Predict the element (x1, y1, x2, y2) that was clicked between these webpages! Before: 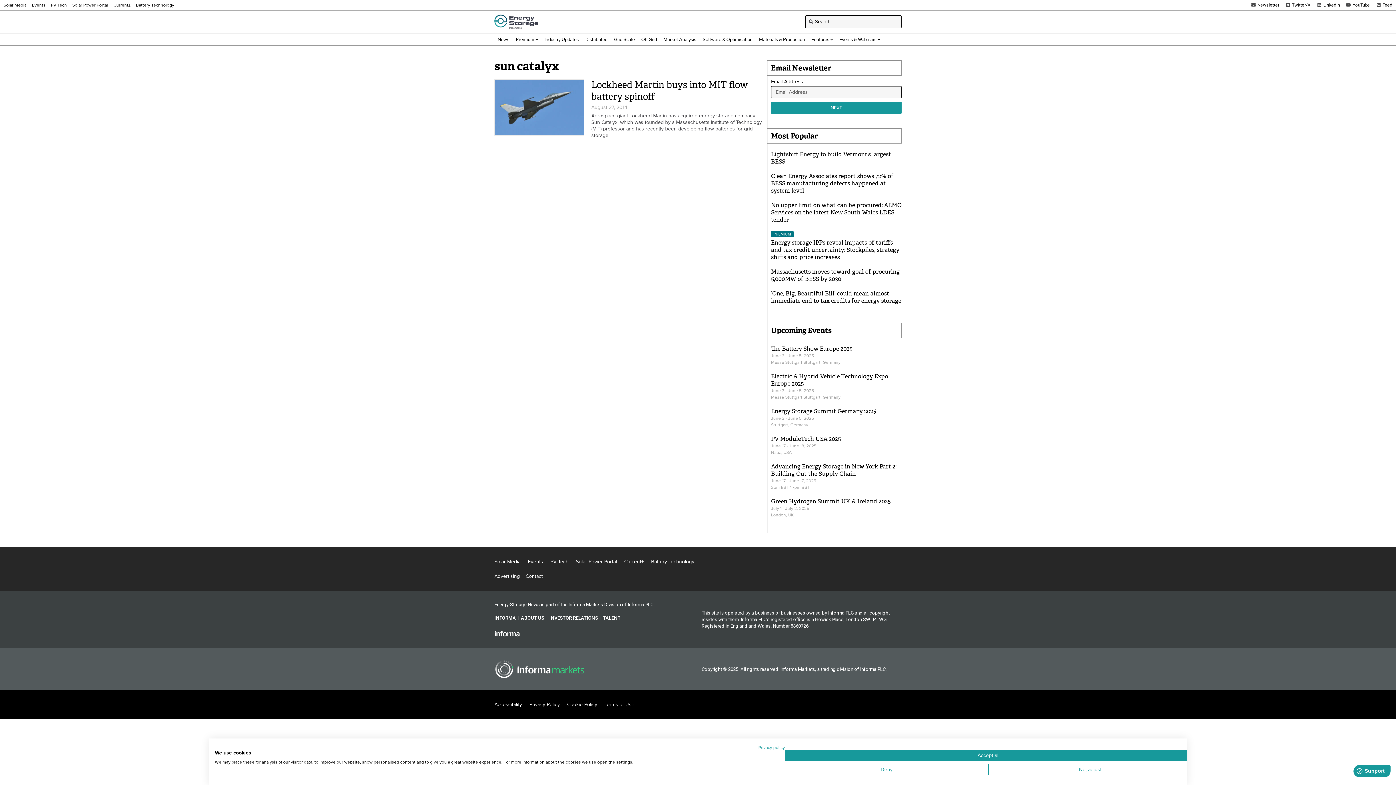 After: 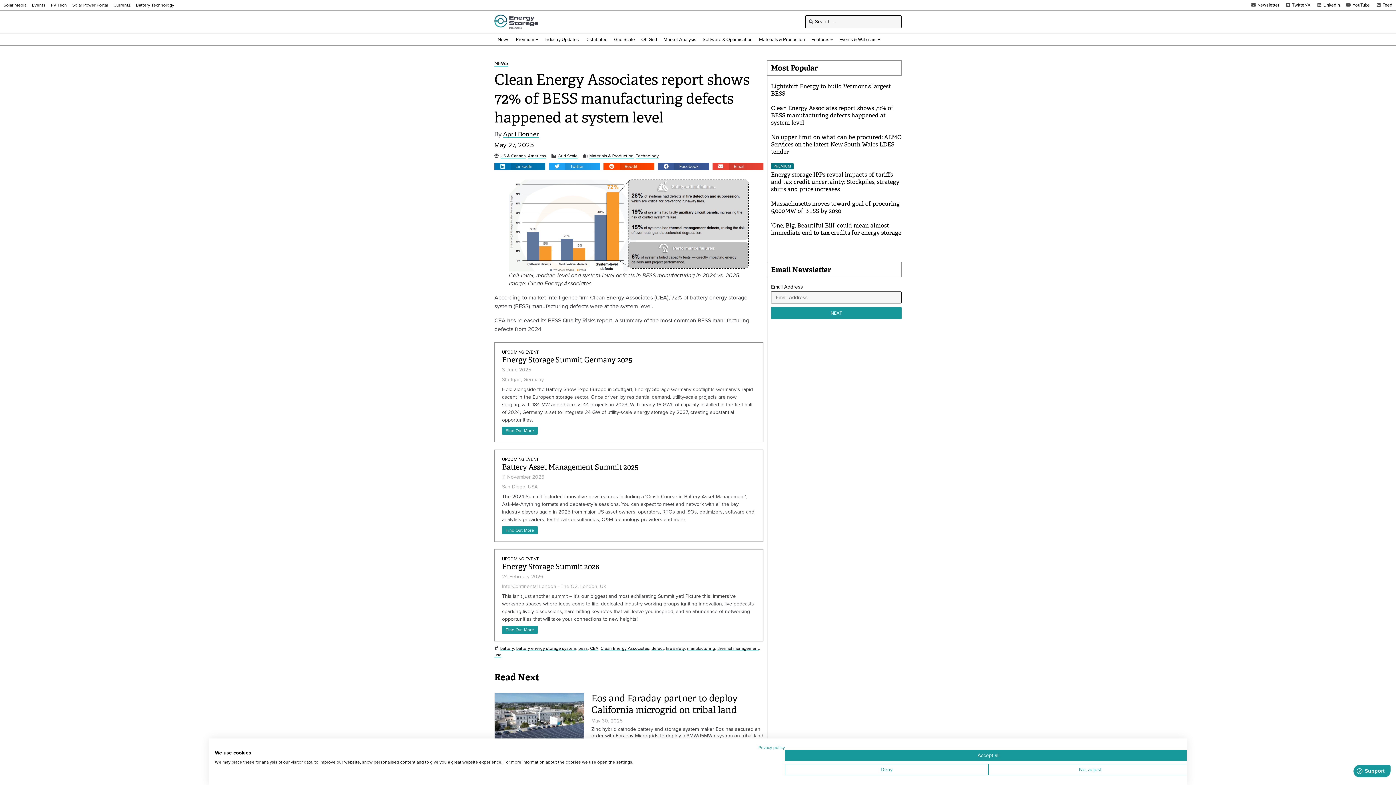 Action: bbox: (771, 172, 893, 194) label: Clean Energy Associates report shows 72% of BESS manufacturing defects happened at system level